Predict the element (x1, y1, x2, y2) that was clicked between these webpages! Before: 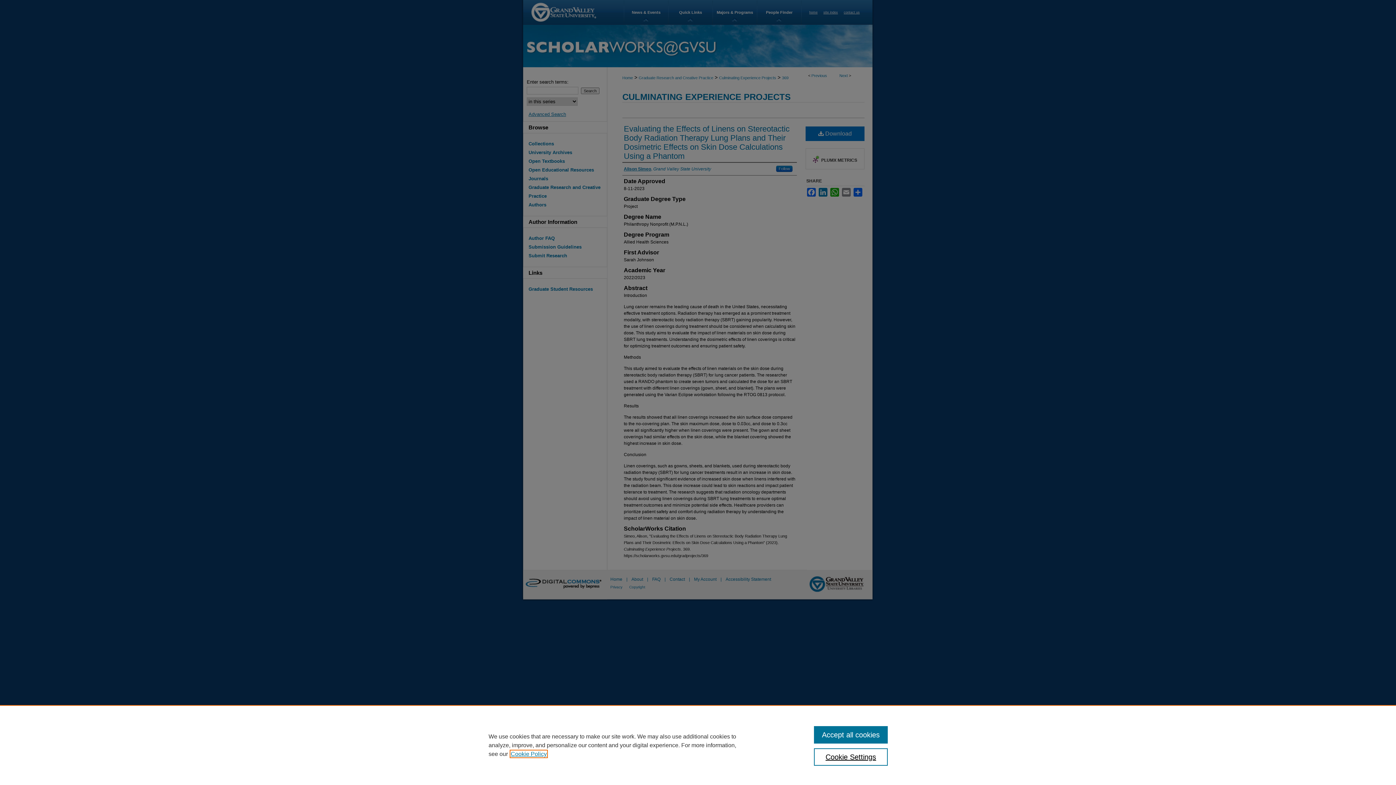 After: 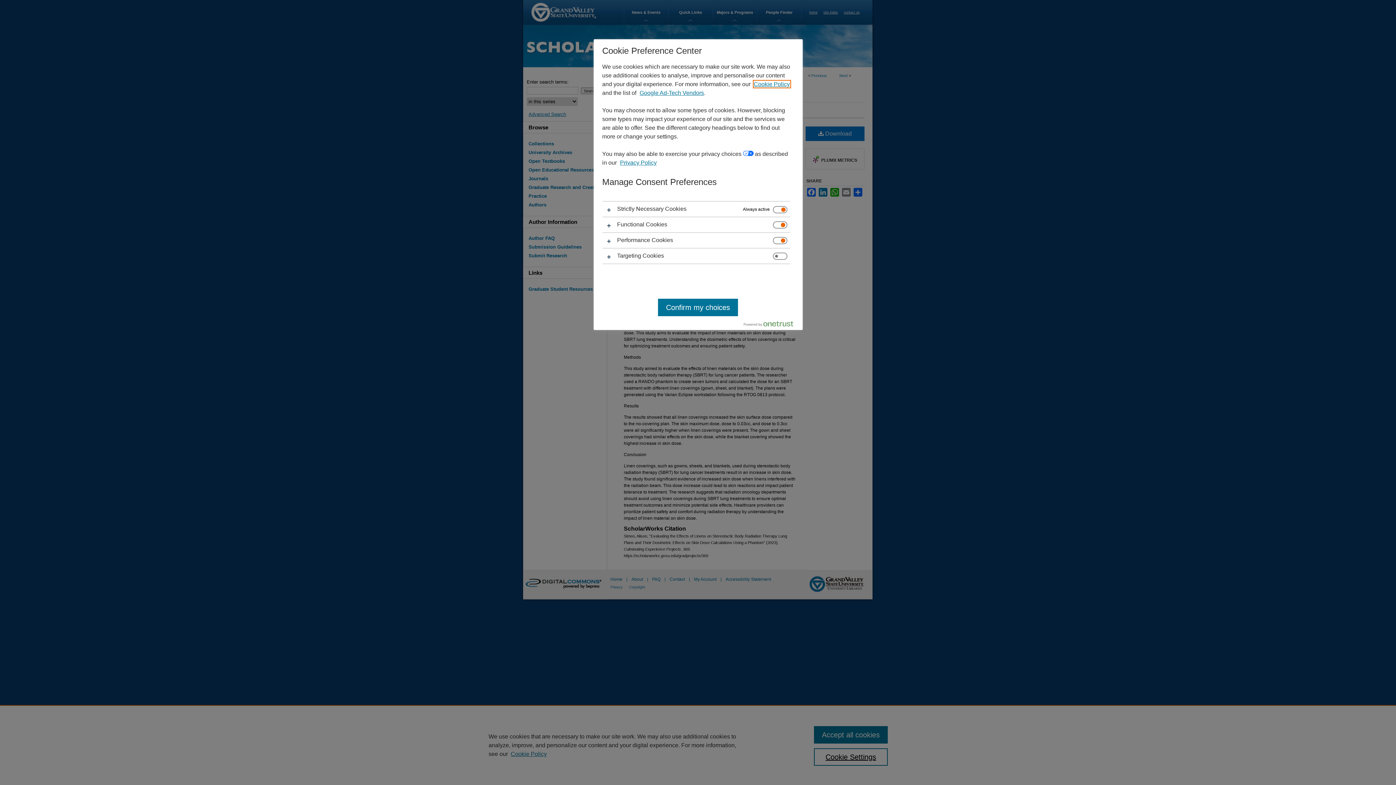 Action: label: Cookie Settings bbox: (814, 748, 887, 766)